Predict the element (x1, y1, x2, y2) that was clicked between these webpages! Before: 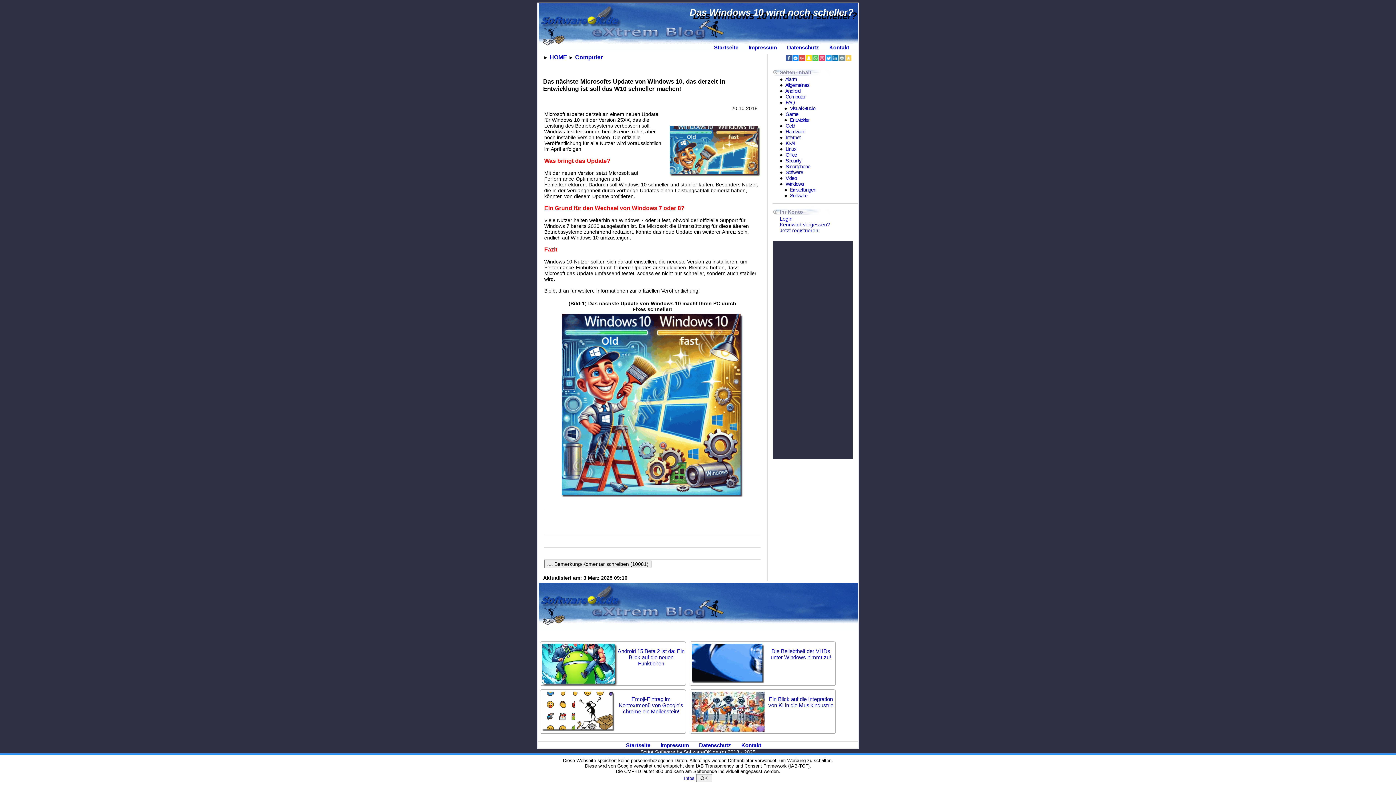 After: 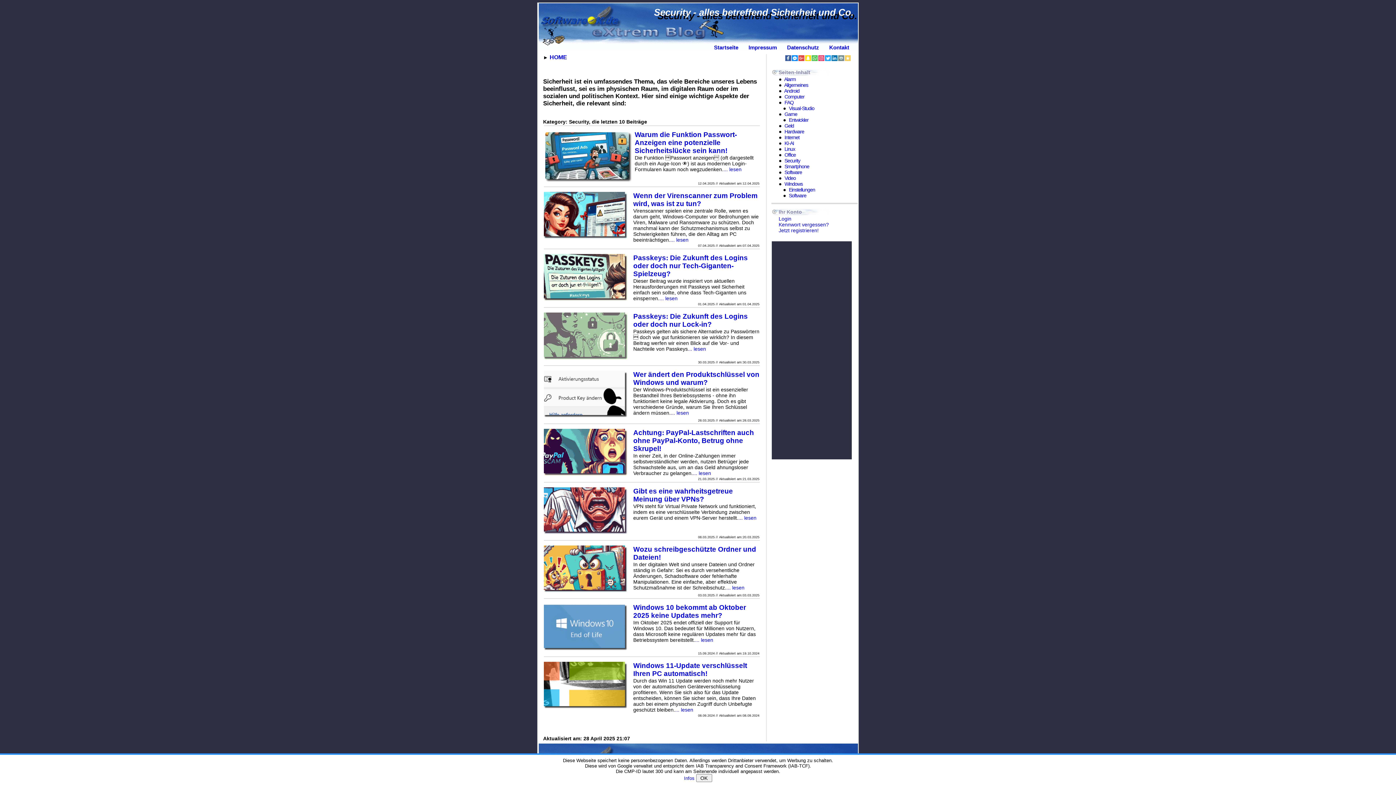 Action: label: Security bbox: (785, 157, 801, 163)